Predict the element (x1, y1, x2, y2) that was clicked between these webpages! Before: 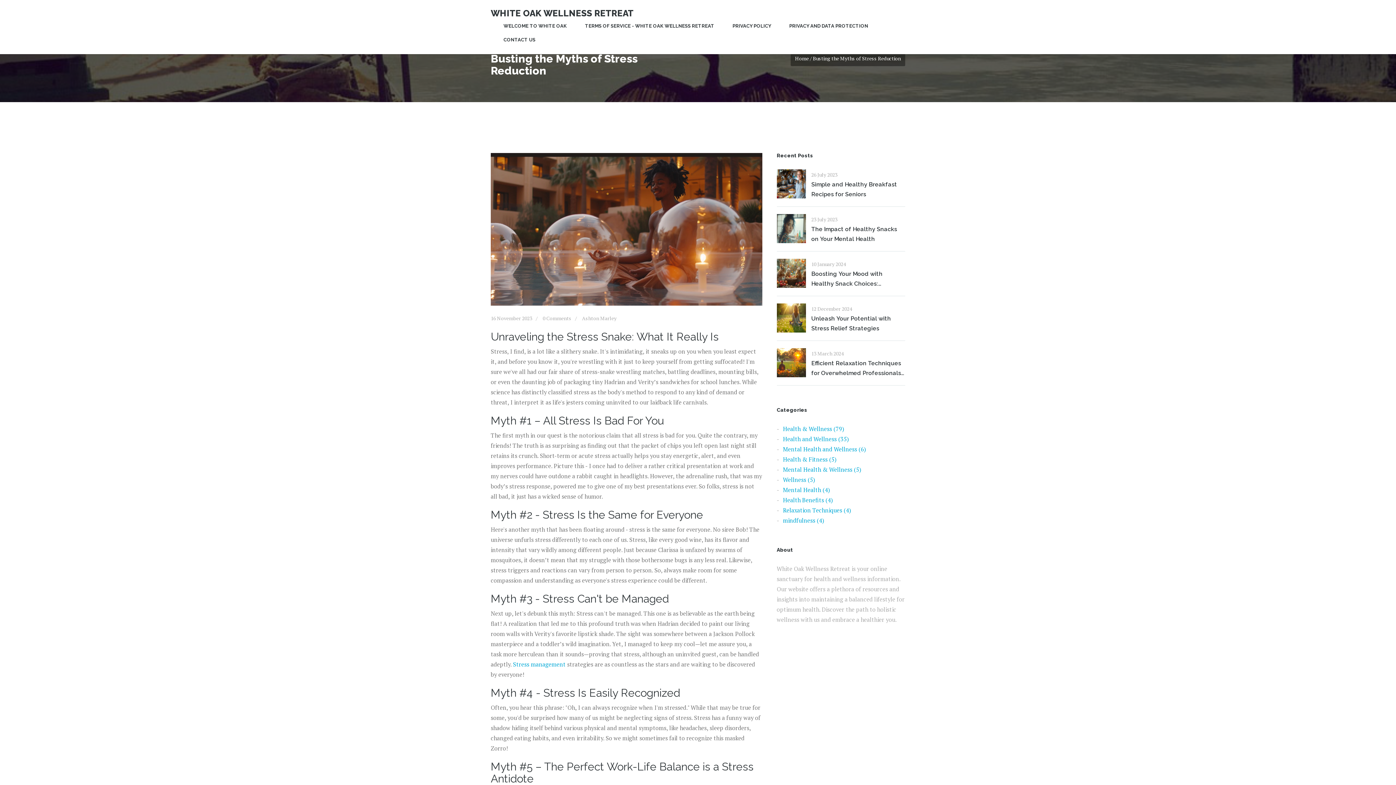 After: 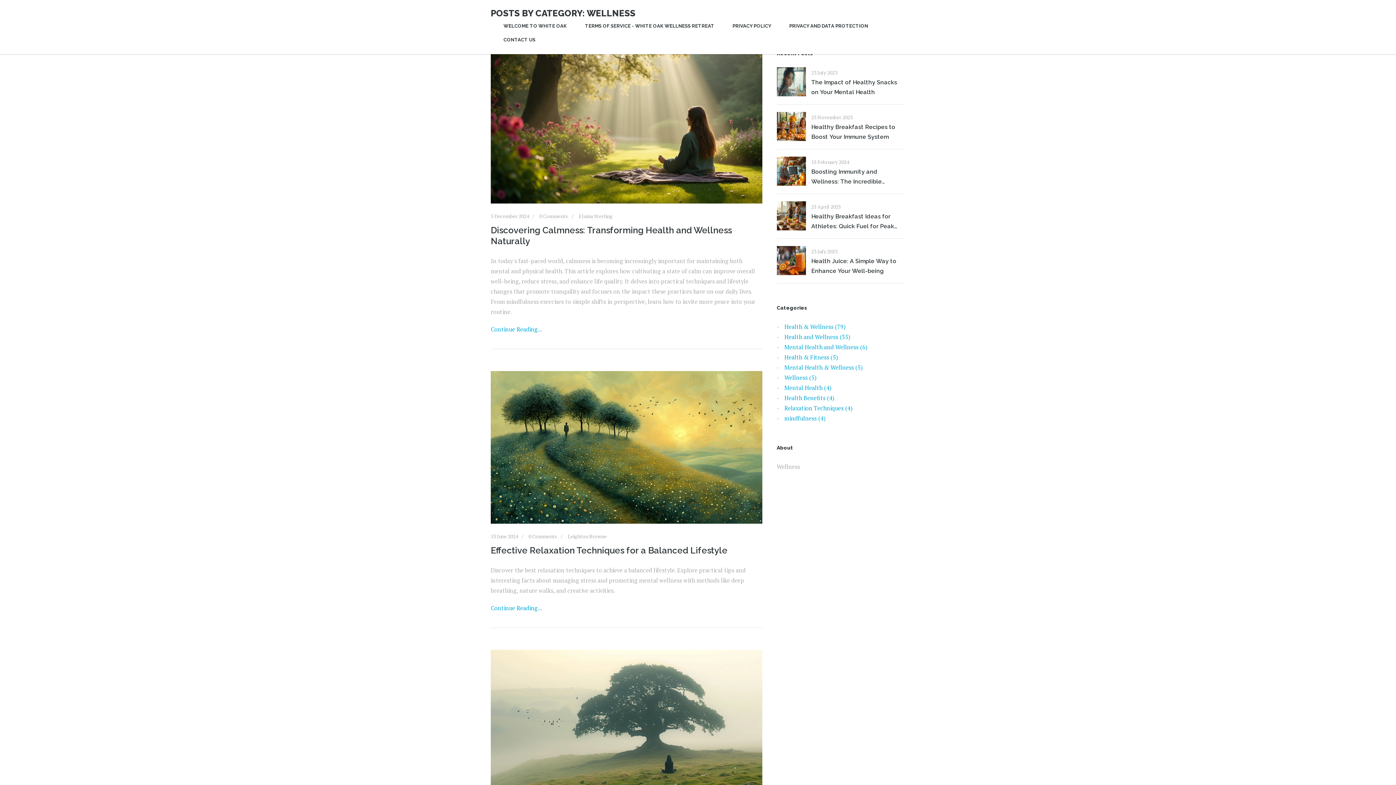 Action: bbox: (783, 476, 815, 484) label: Wellness (5)